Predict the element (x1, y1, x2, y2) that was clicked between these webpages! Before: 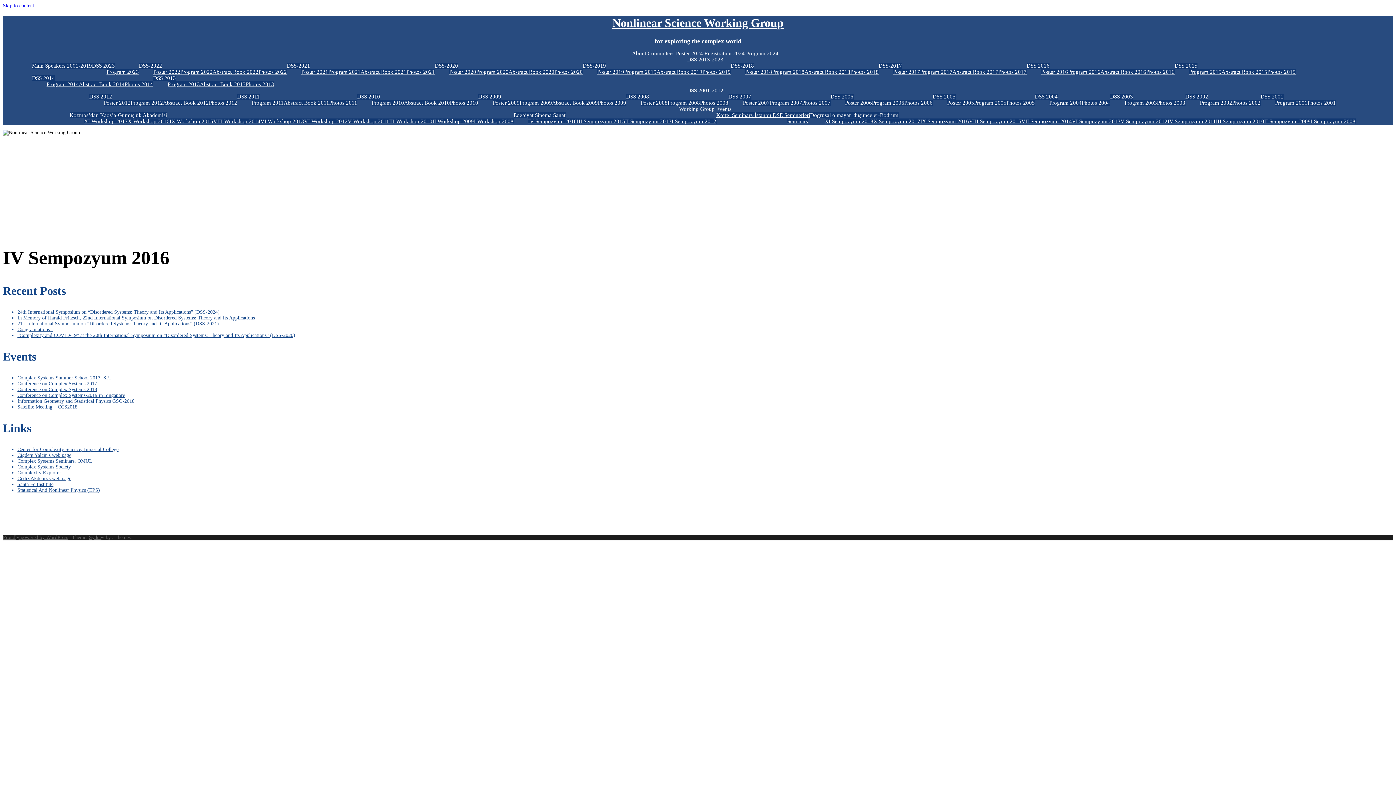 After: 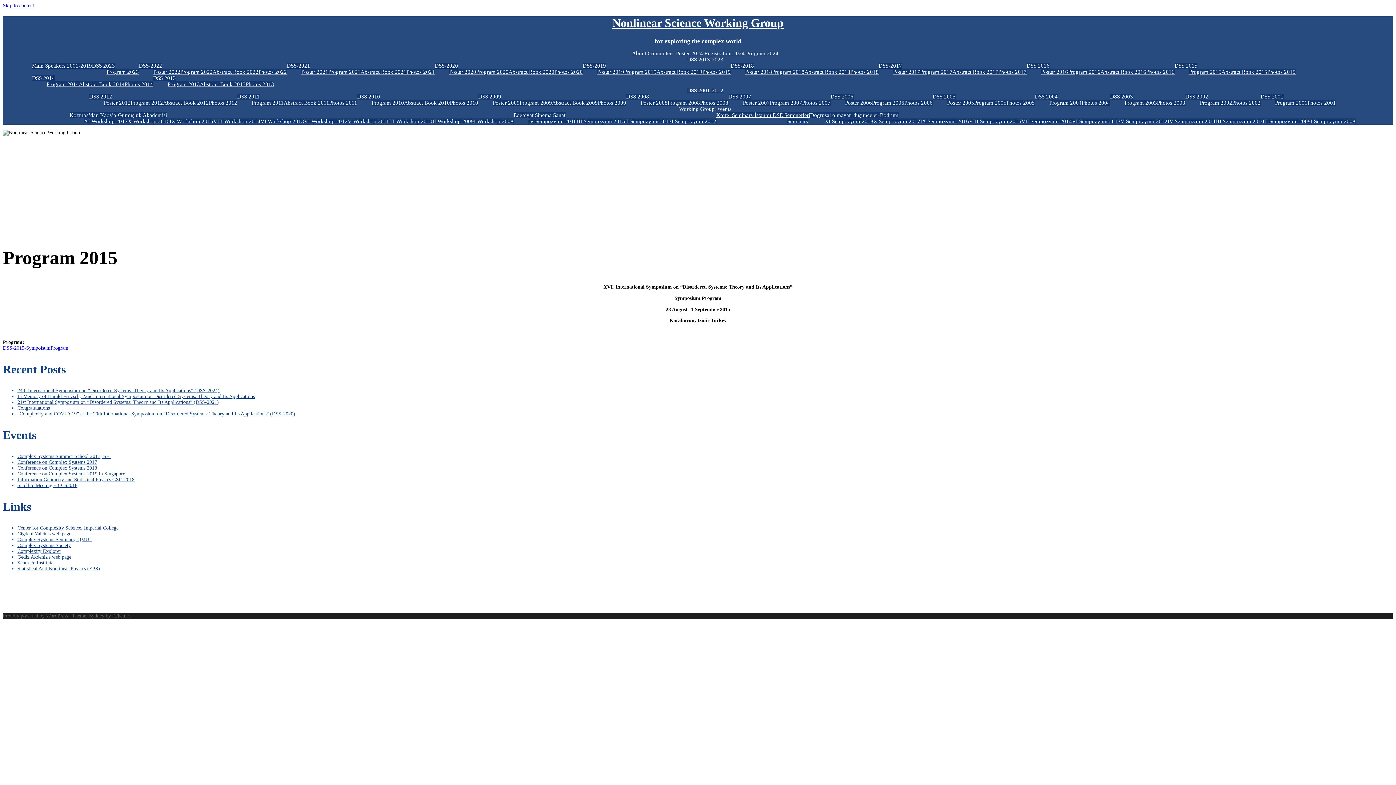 Action: bbox: (1189, 69, 1221, 74) label: Program 2015